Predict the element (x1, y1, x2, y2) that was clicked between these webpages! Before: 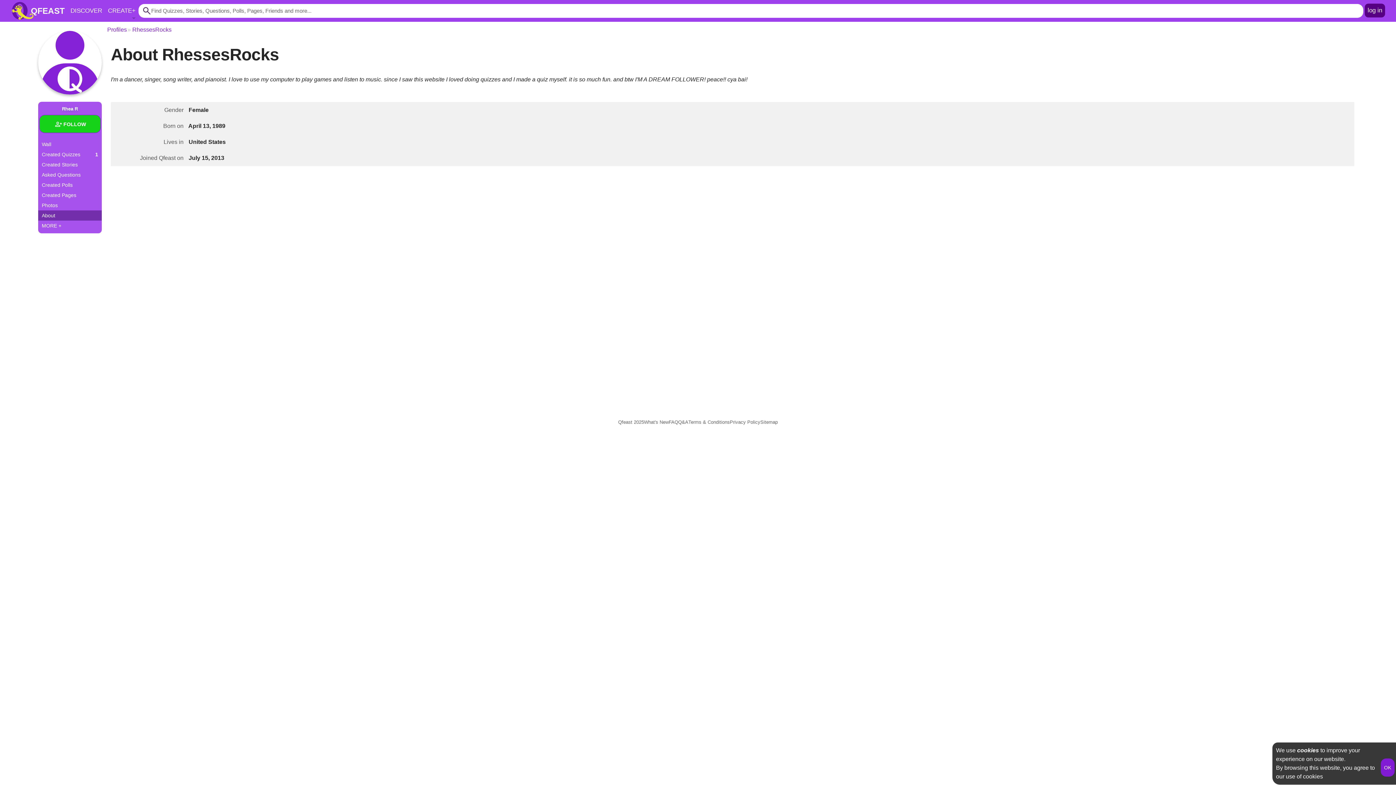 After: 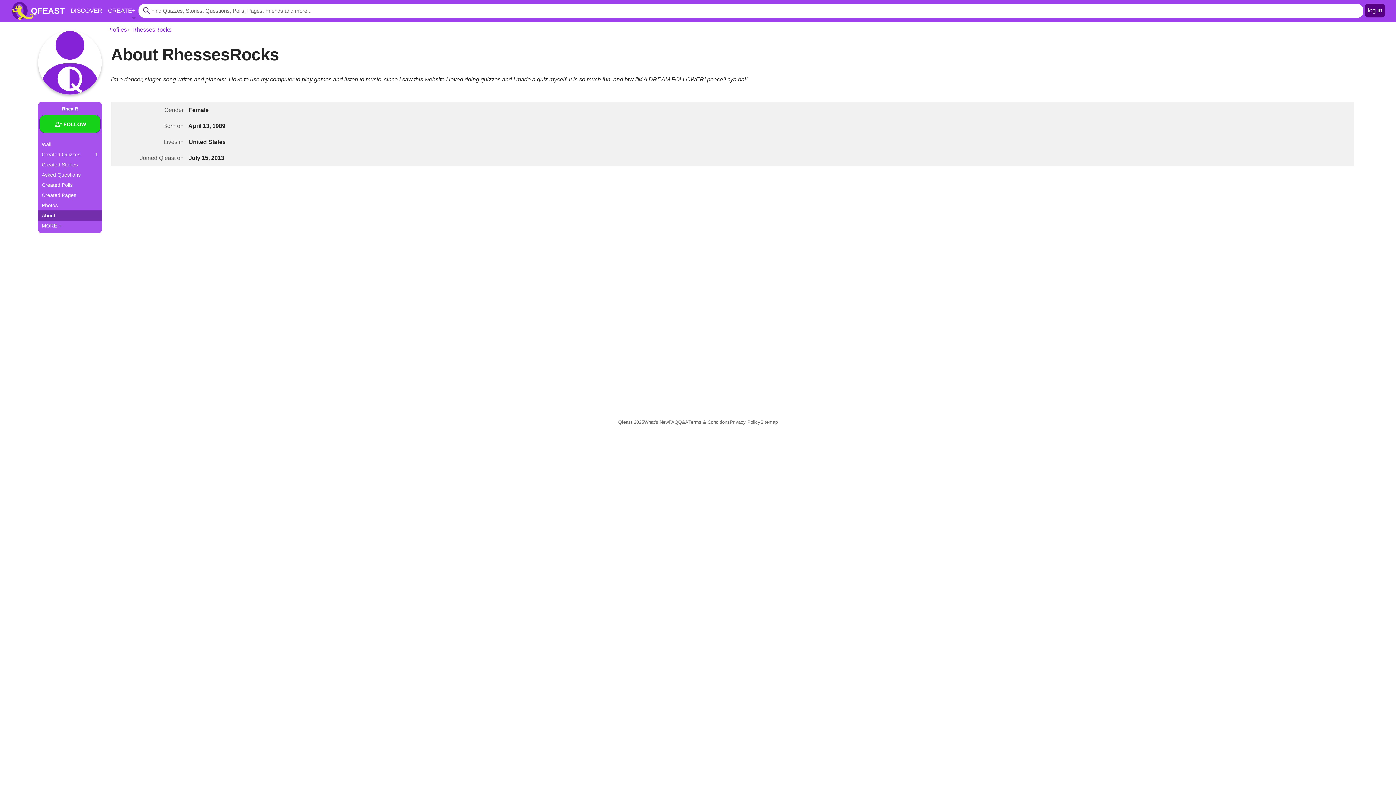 Action: bbox: (38, 210, 101, 220) label: About